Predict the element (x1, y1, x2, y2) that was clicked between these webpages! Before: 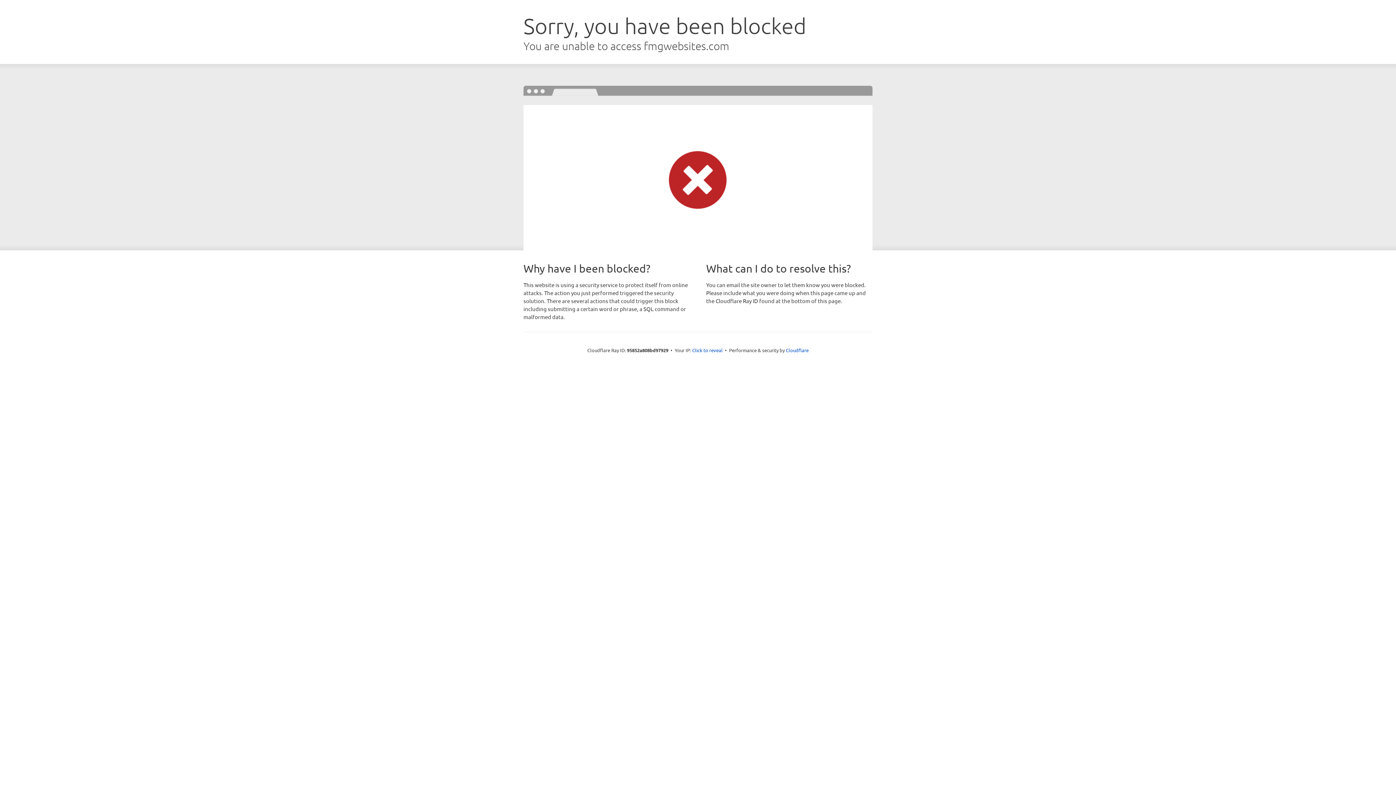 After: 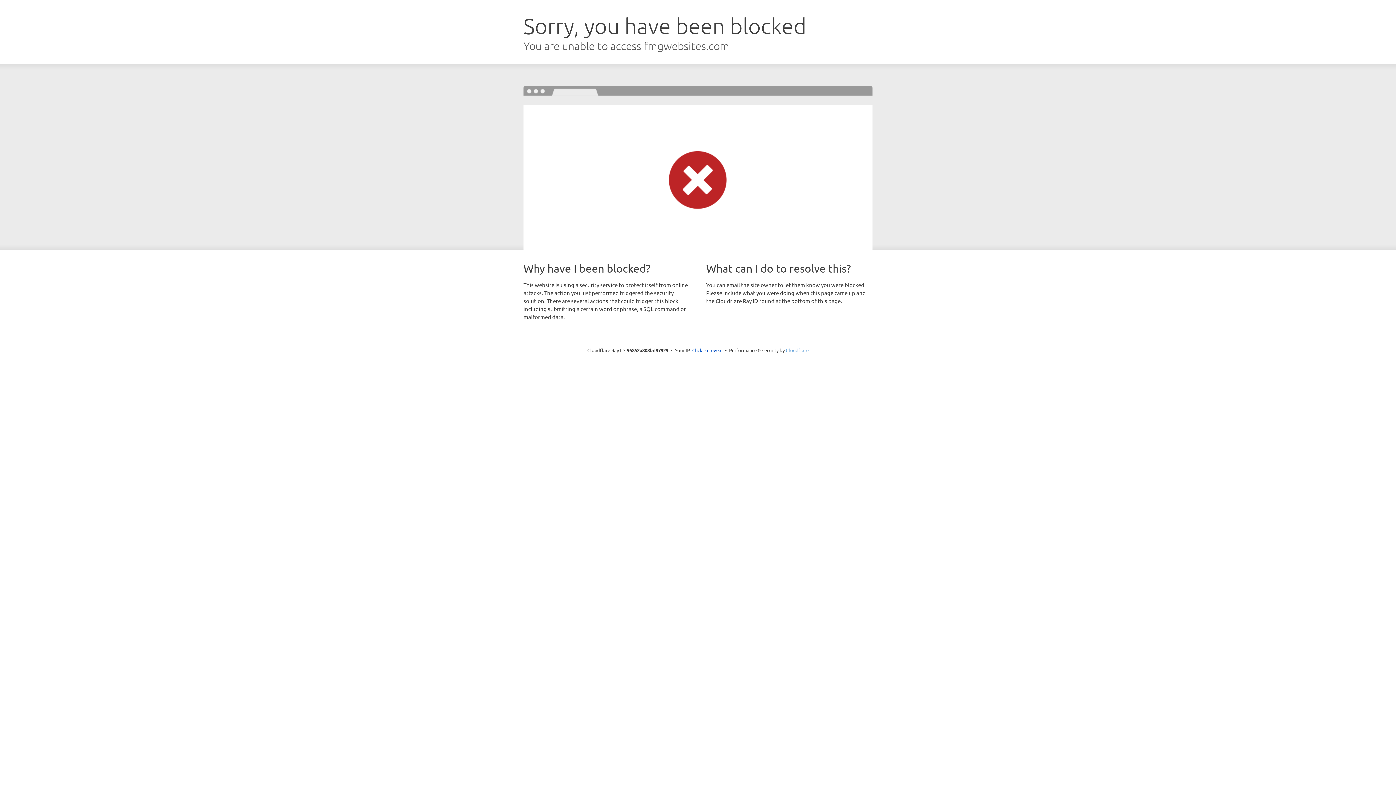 Action: bbox: (786, 347, 808, 353) label: Cloudflare